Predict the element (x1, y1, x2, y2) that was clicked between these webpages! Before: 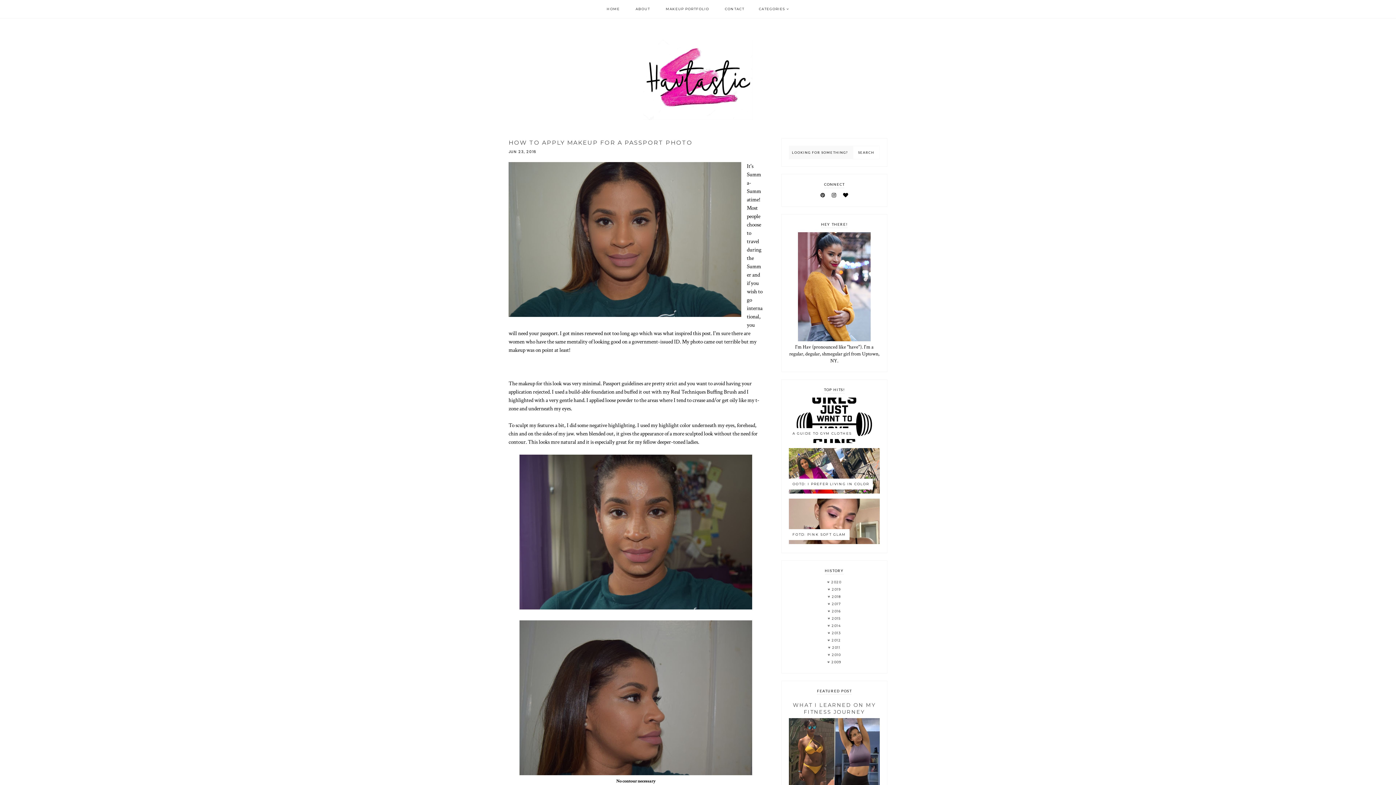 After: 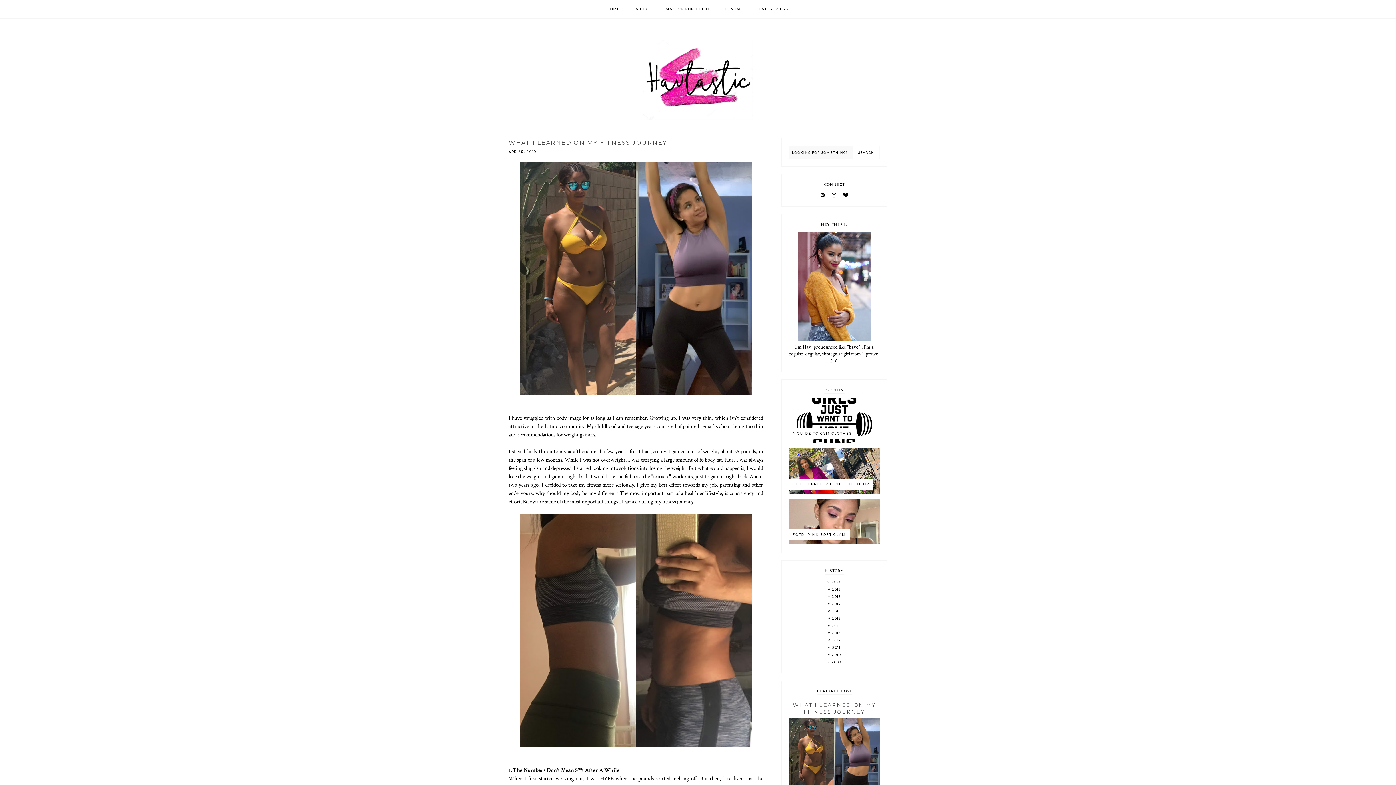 Action: label: WHAT I LEARNED ON MY FITNESS JOURNEY bbox: (793, 702, 876, 715)